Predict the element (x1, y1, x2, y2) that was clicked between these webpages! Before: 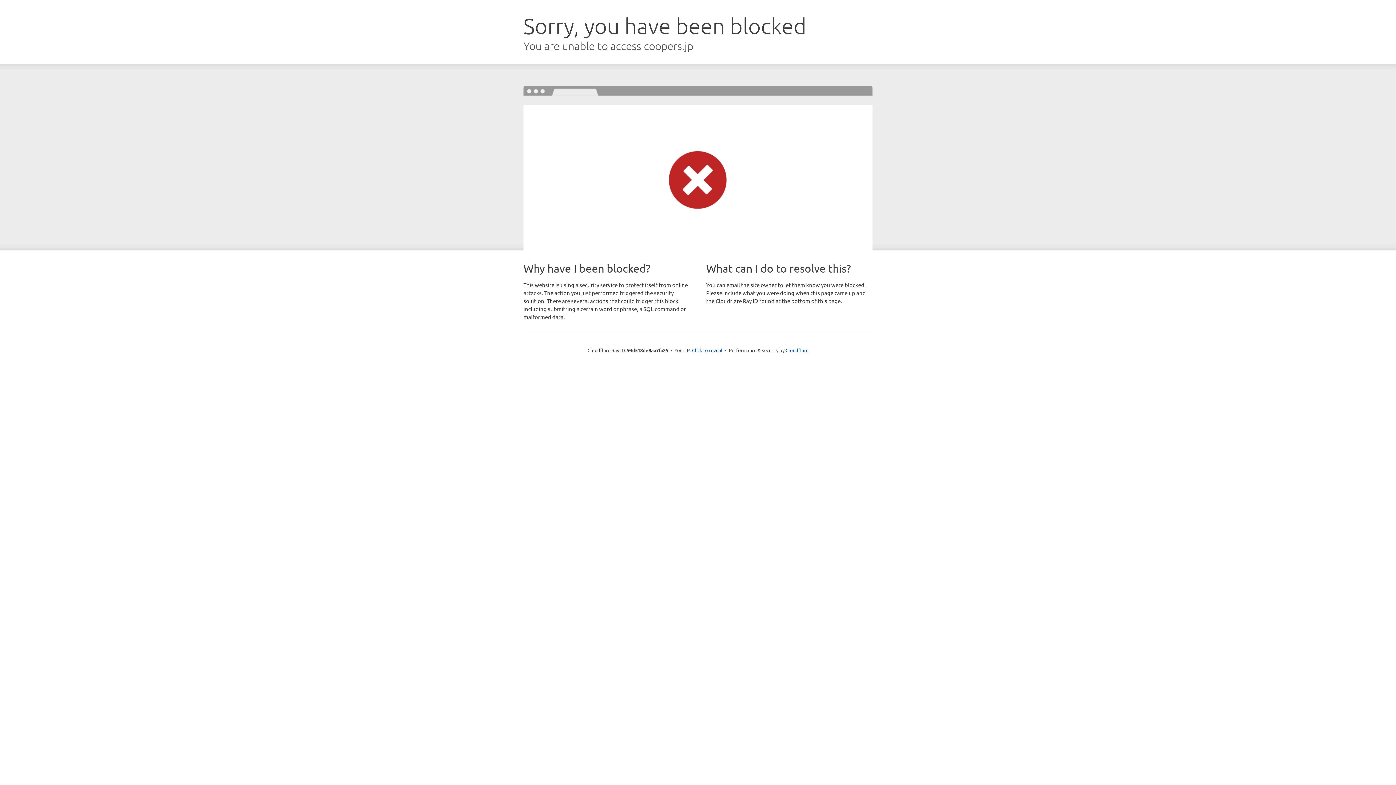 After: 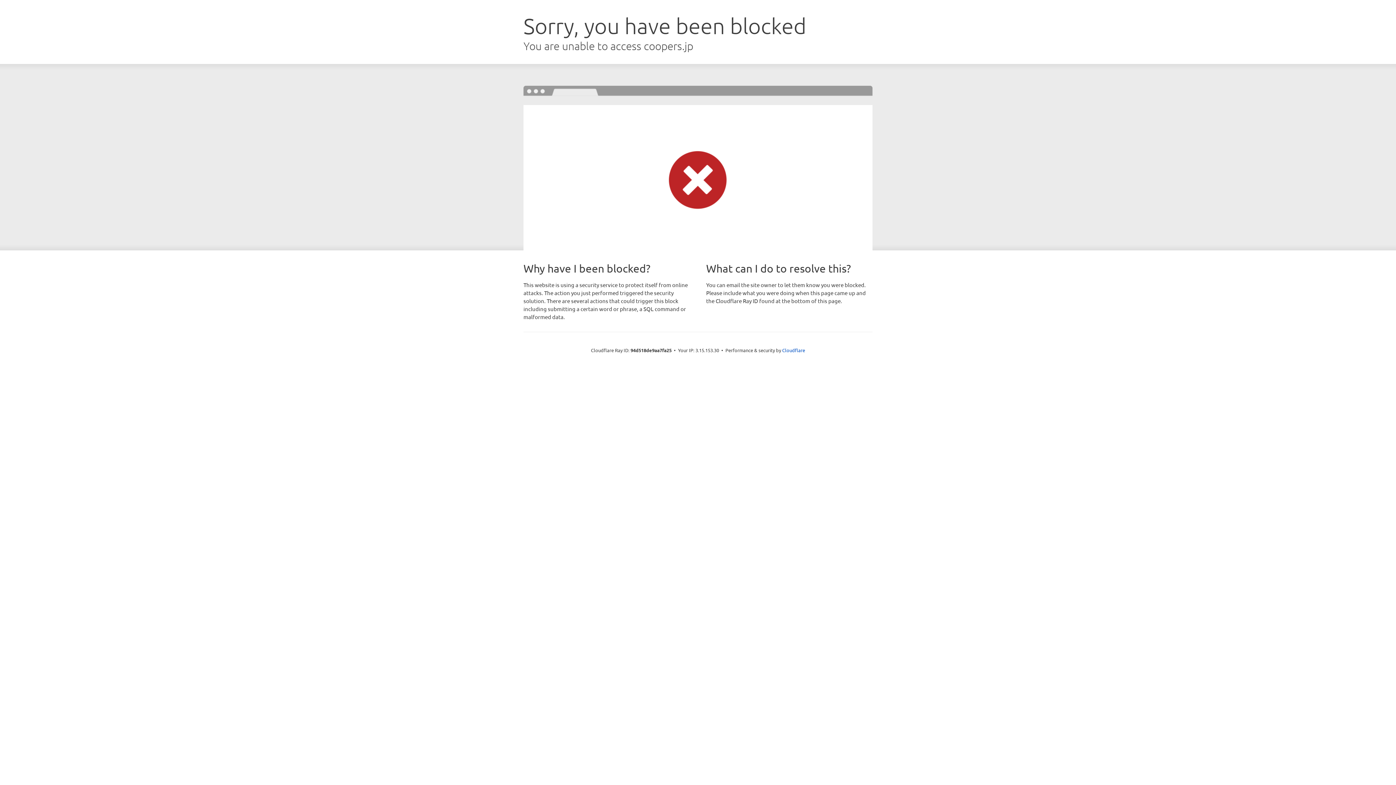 Action: label: Click to reveal bbox: (692, 346, 722, 353)